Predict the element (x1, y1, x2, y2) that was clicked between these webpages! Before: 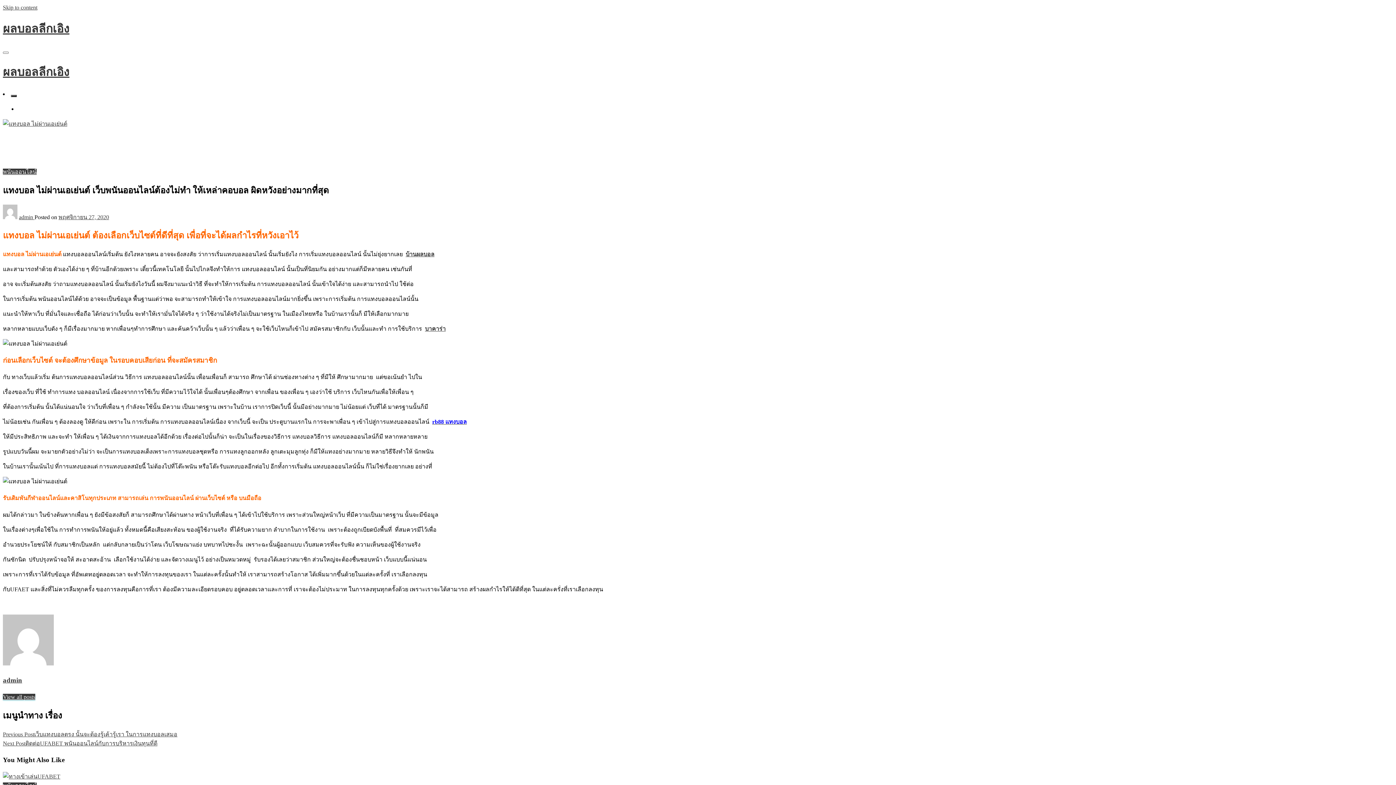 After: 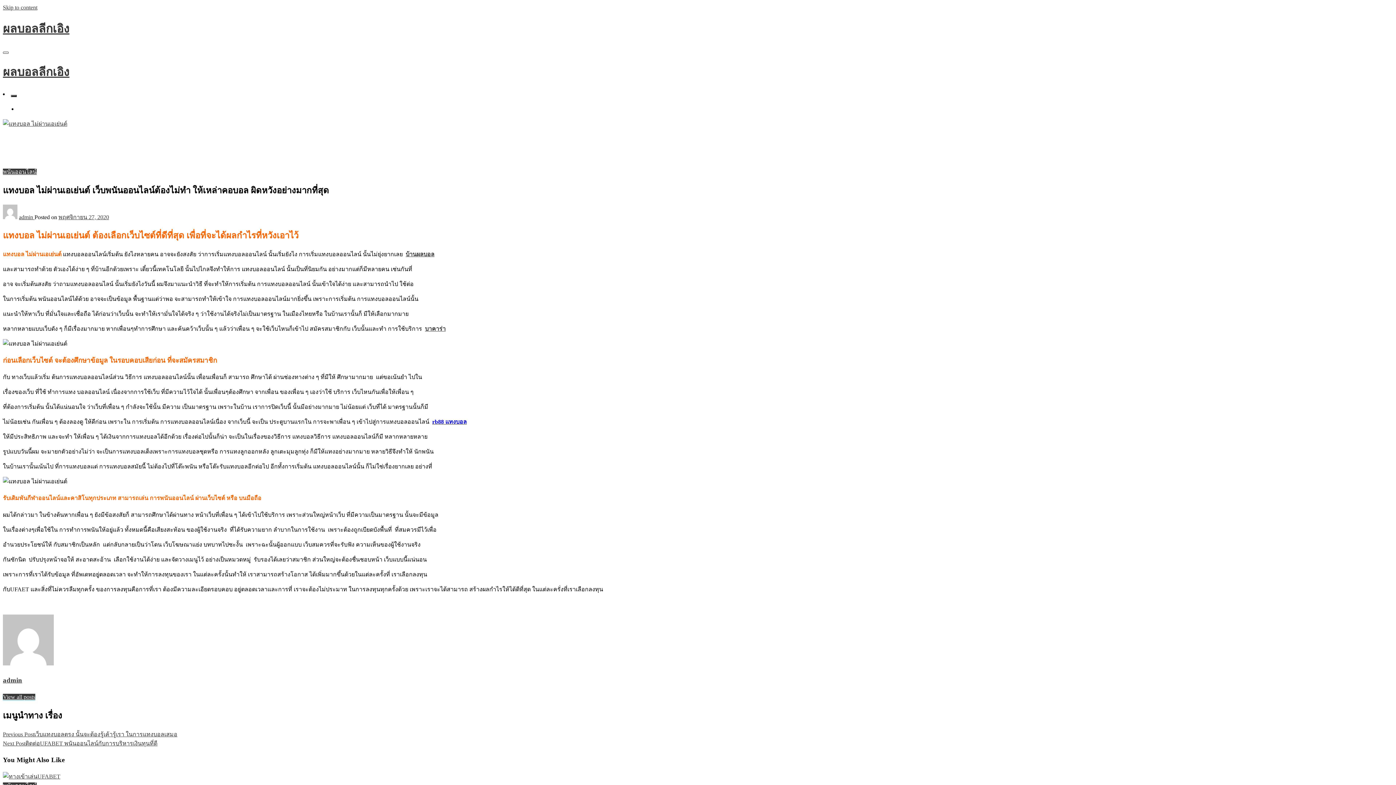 Action: label: Close menu bbox: (2, 51, 8, 53)